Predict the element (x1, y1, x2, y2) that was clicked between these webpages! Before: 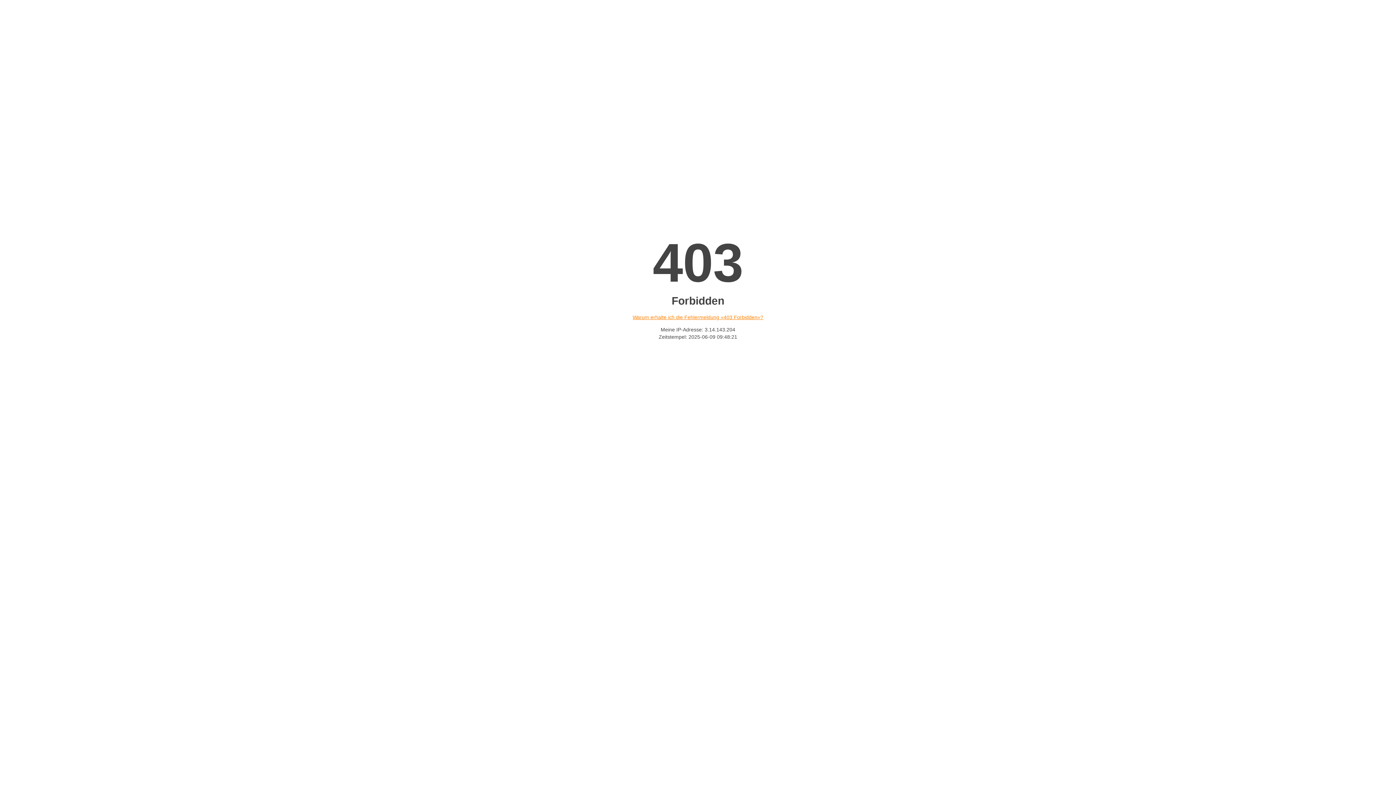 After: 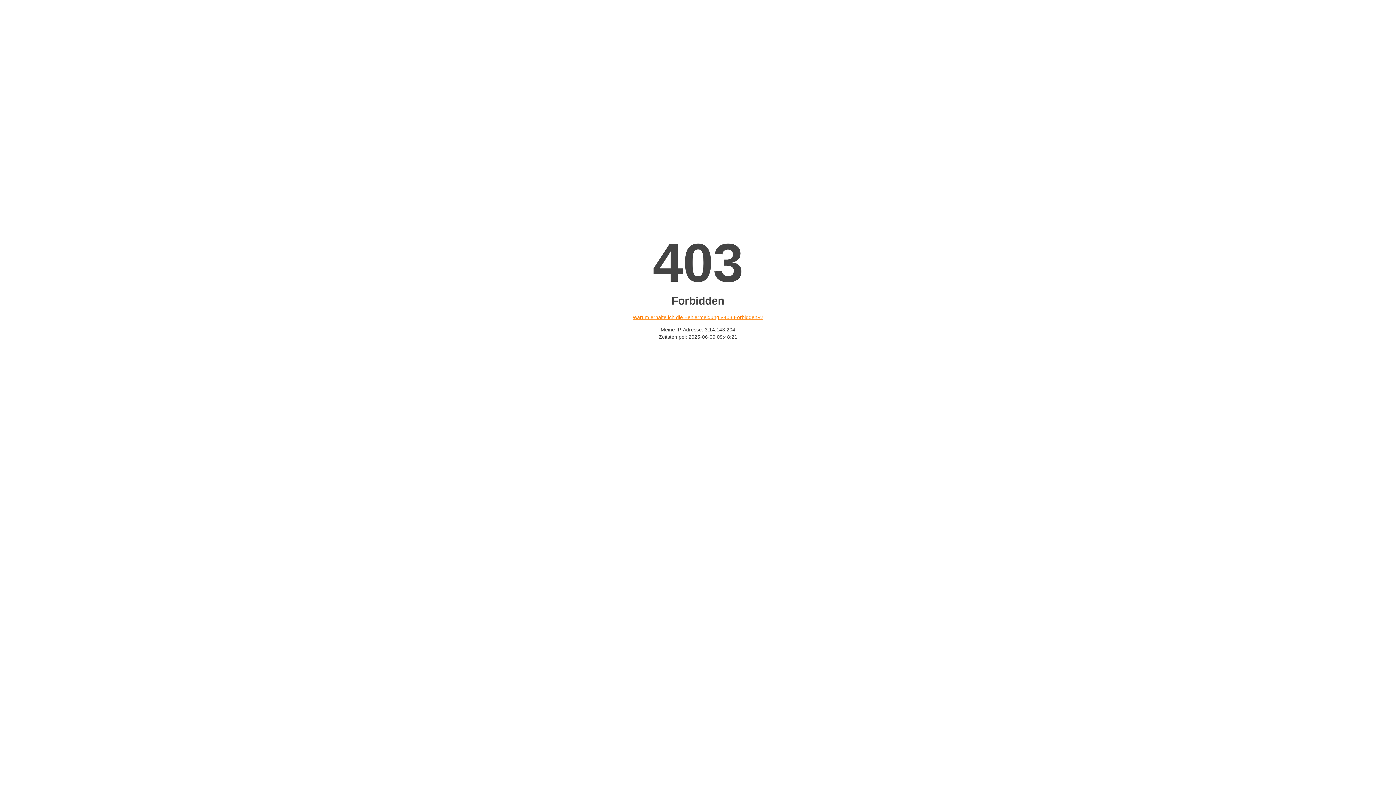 Action: bbox: (632, 314, 763, 320) label: Warum erhalte ich die Fehlermeldung «403 Forbidden»?